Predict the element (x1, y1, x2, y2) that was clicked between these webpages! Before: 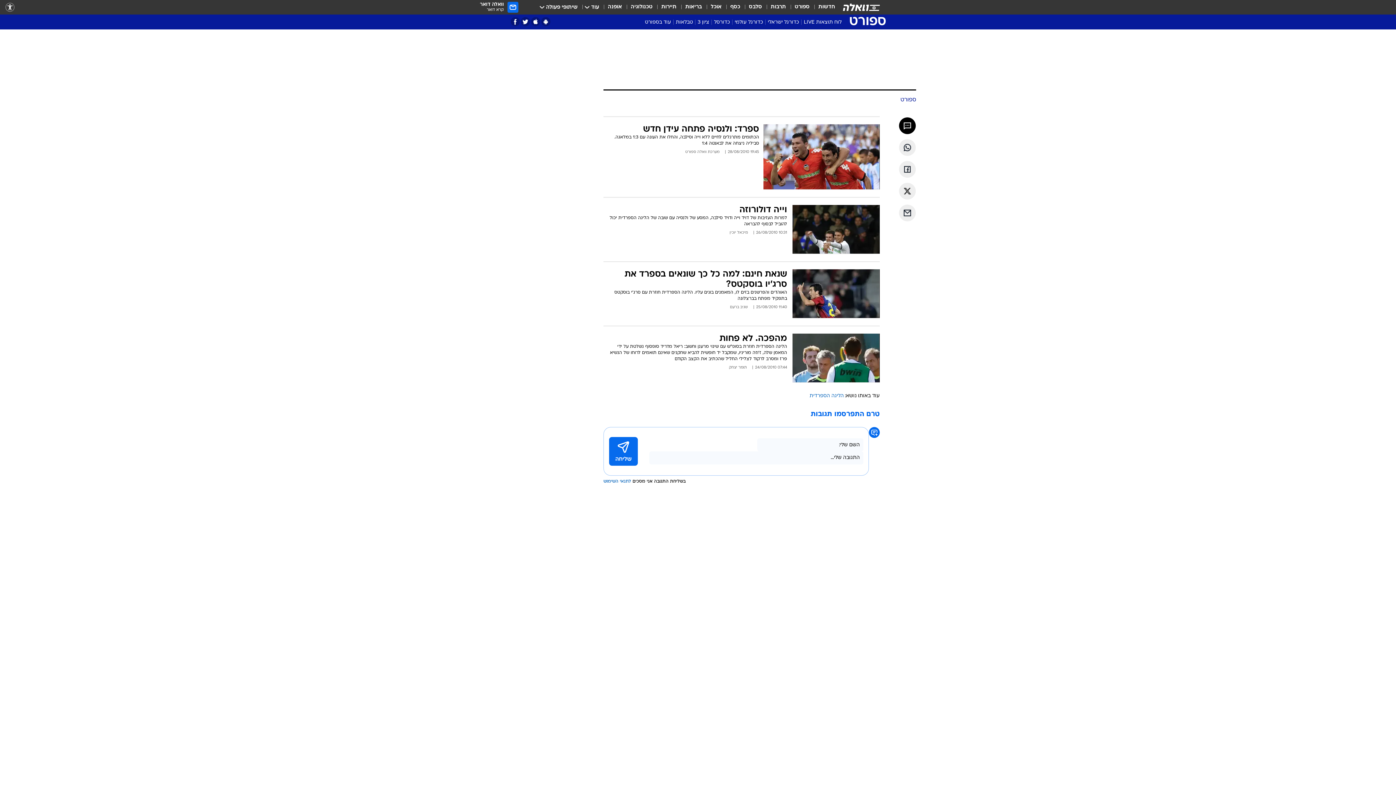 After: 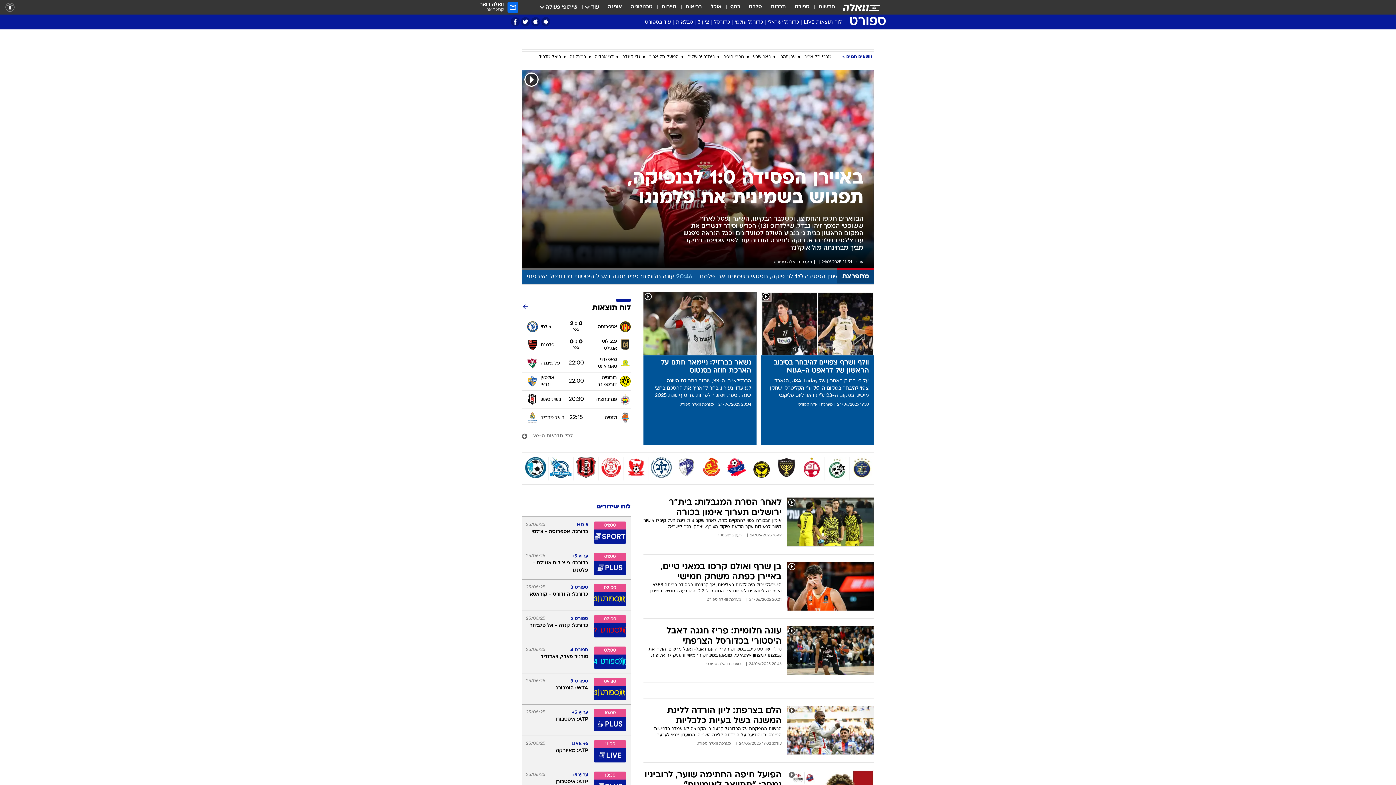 Action: label: ספורט bbox: (900, 96, 916, 104)